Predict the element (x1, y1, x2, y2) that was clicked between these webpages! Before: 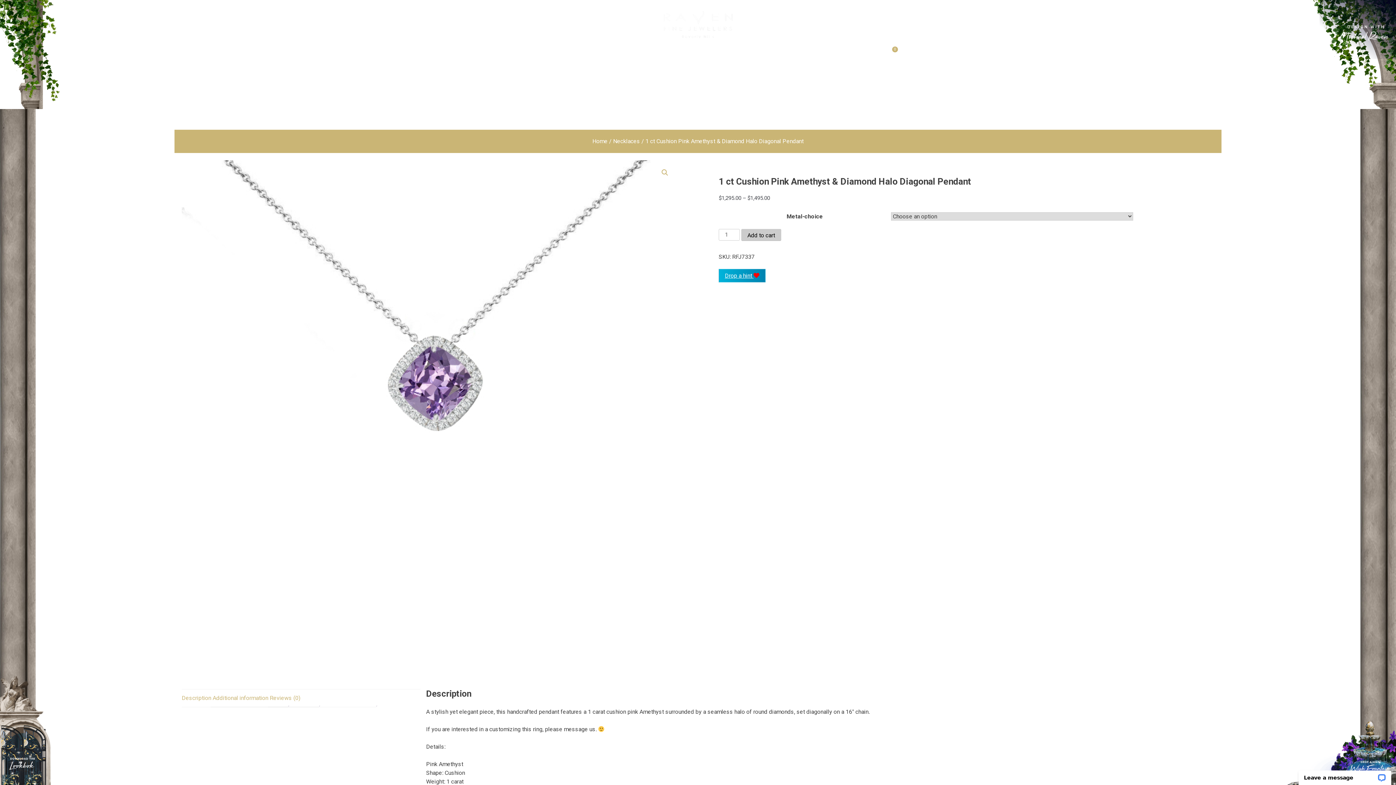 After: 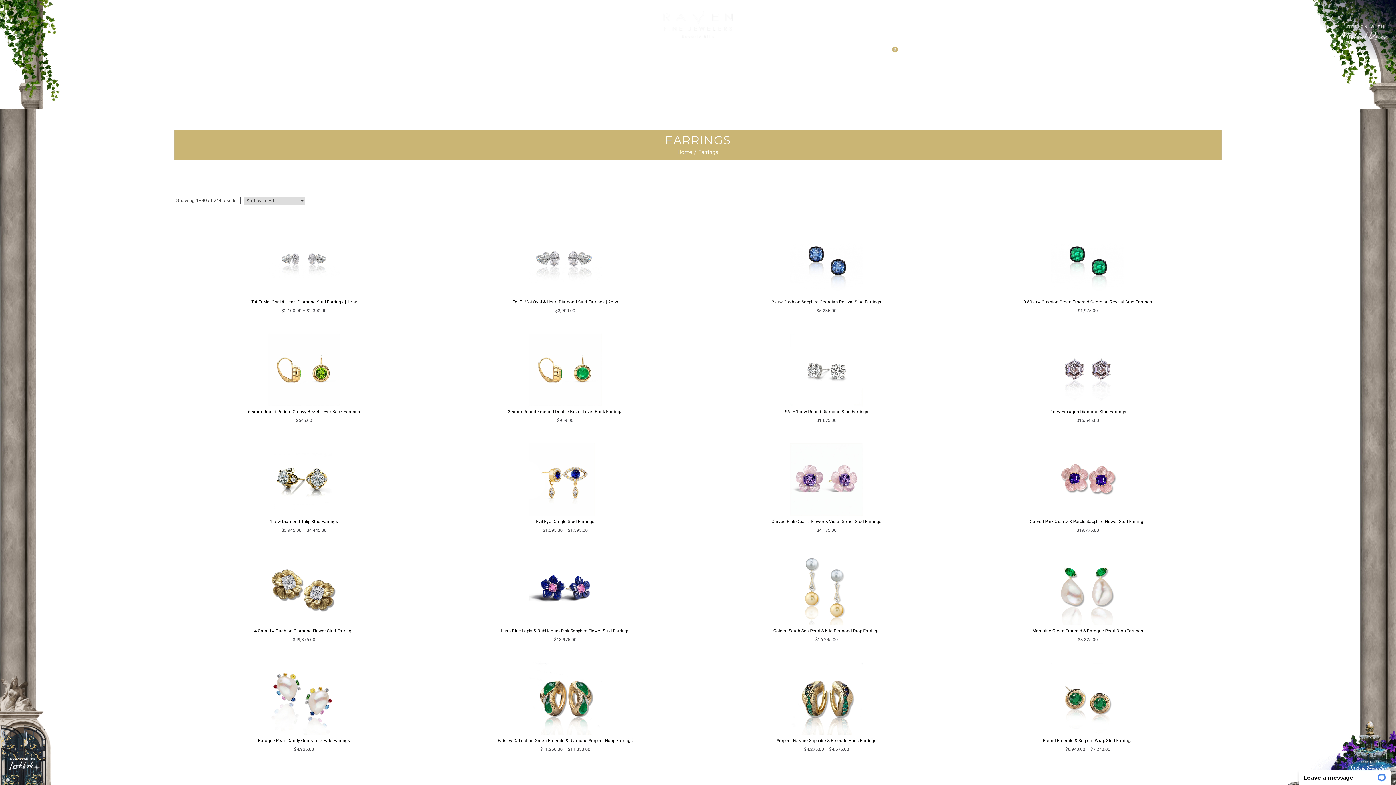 Action: label: EARRINGS bbox: (577, 60, 627, 77)